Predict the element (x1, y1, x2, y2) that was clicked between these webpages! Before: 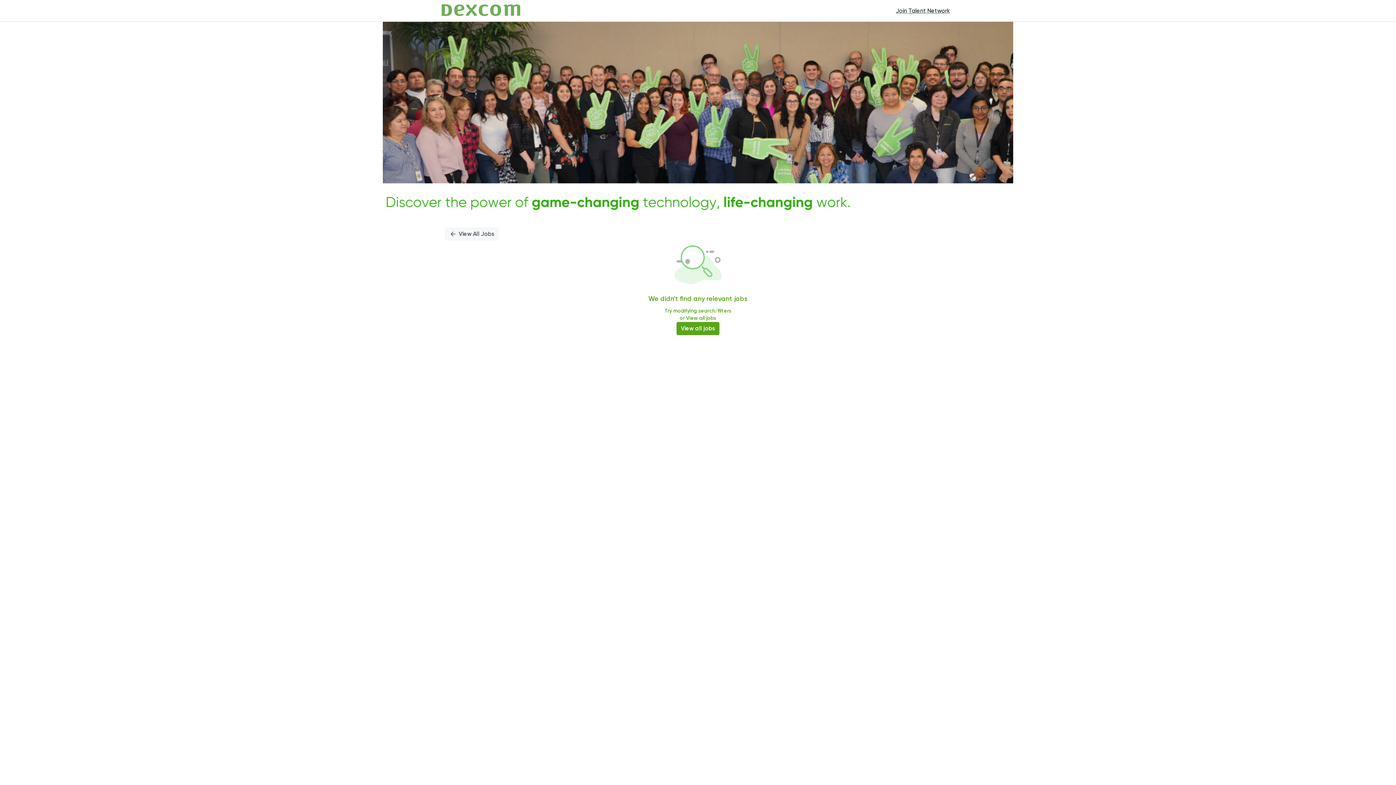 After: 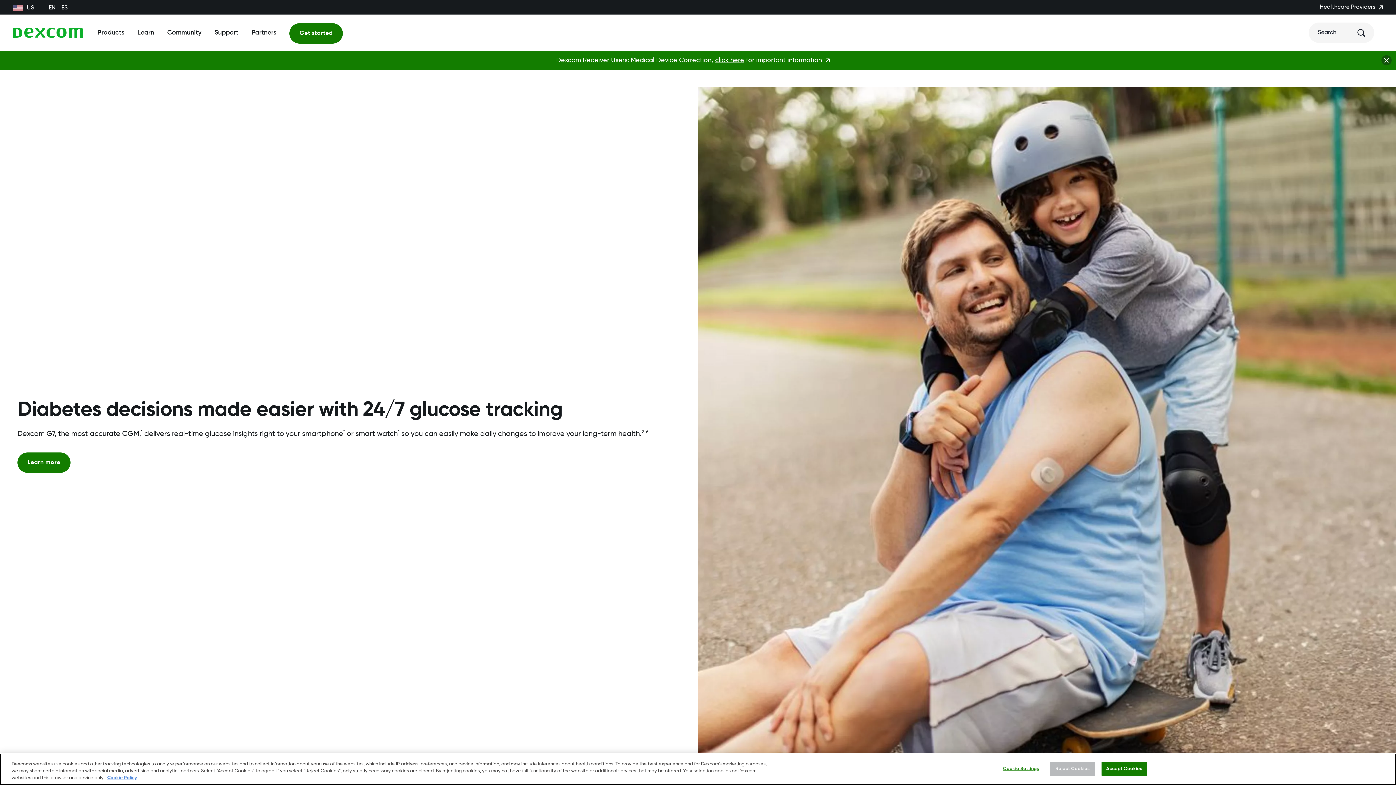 Action: bbox: (441, 0, 520, 20)